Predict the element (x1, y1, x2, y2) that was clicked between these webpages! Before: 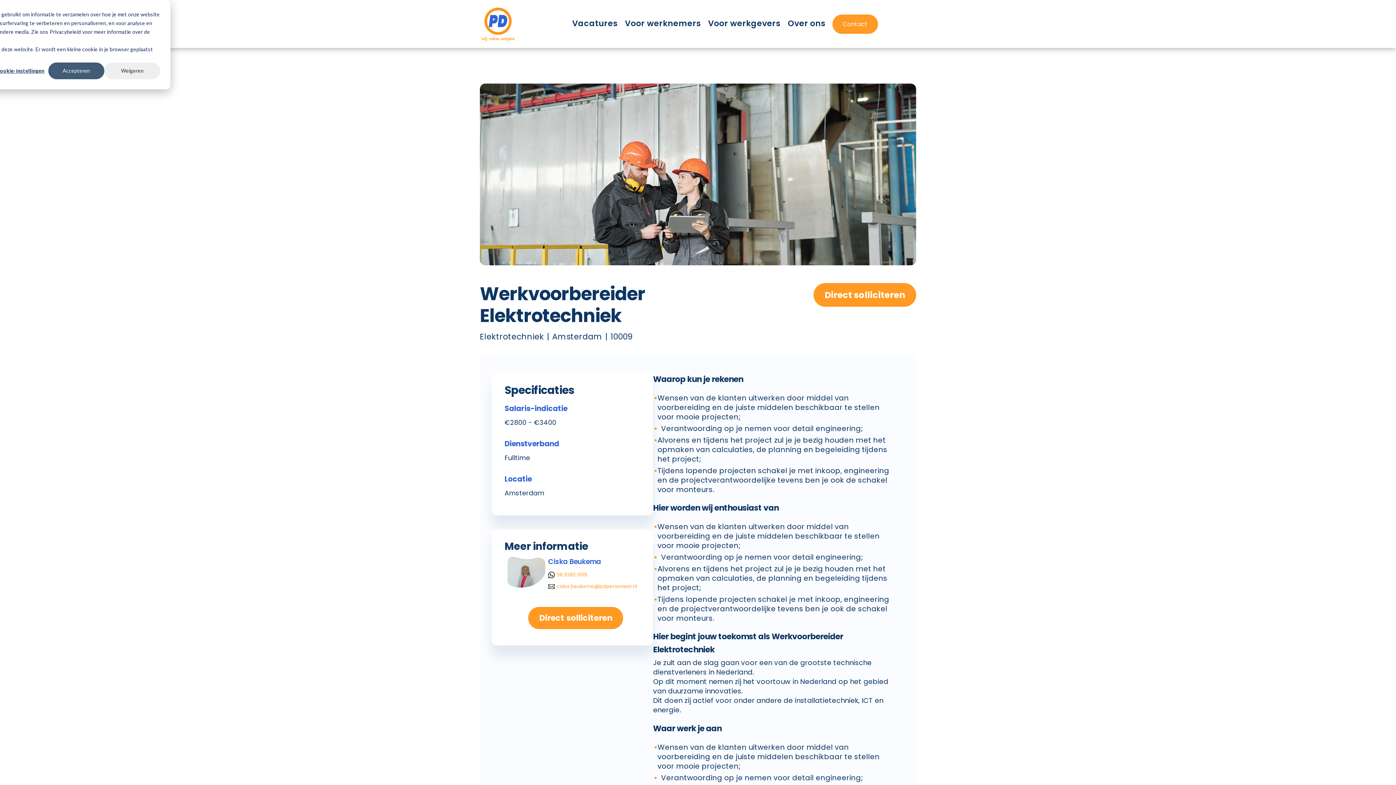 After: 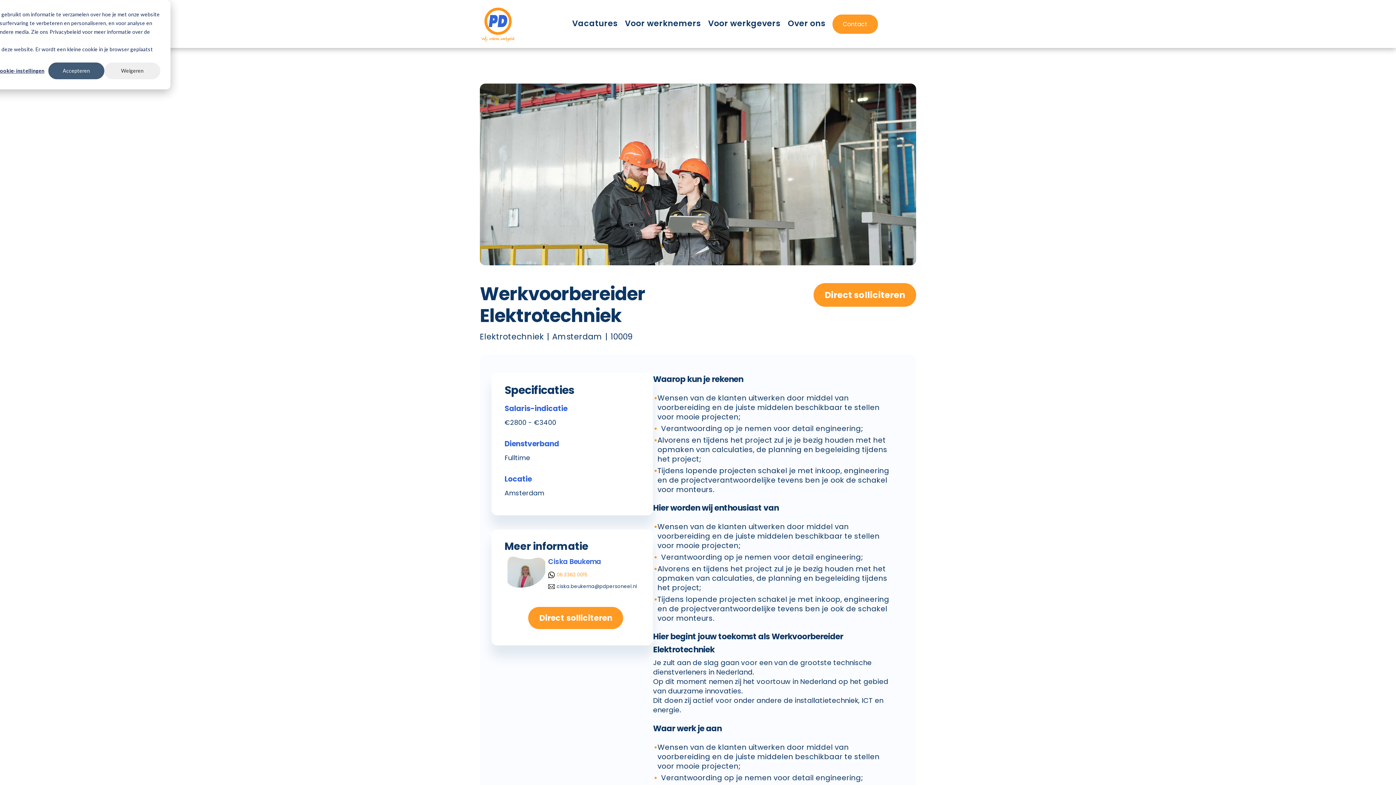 Action: bbox: (556, 582, 637, 590) label: ciska.beukema@pdpersoneel.nl